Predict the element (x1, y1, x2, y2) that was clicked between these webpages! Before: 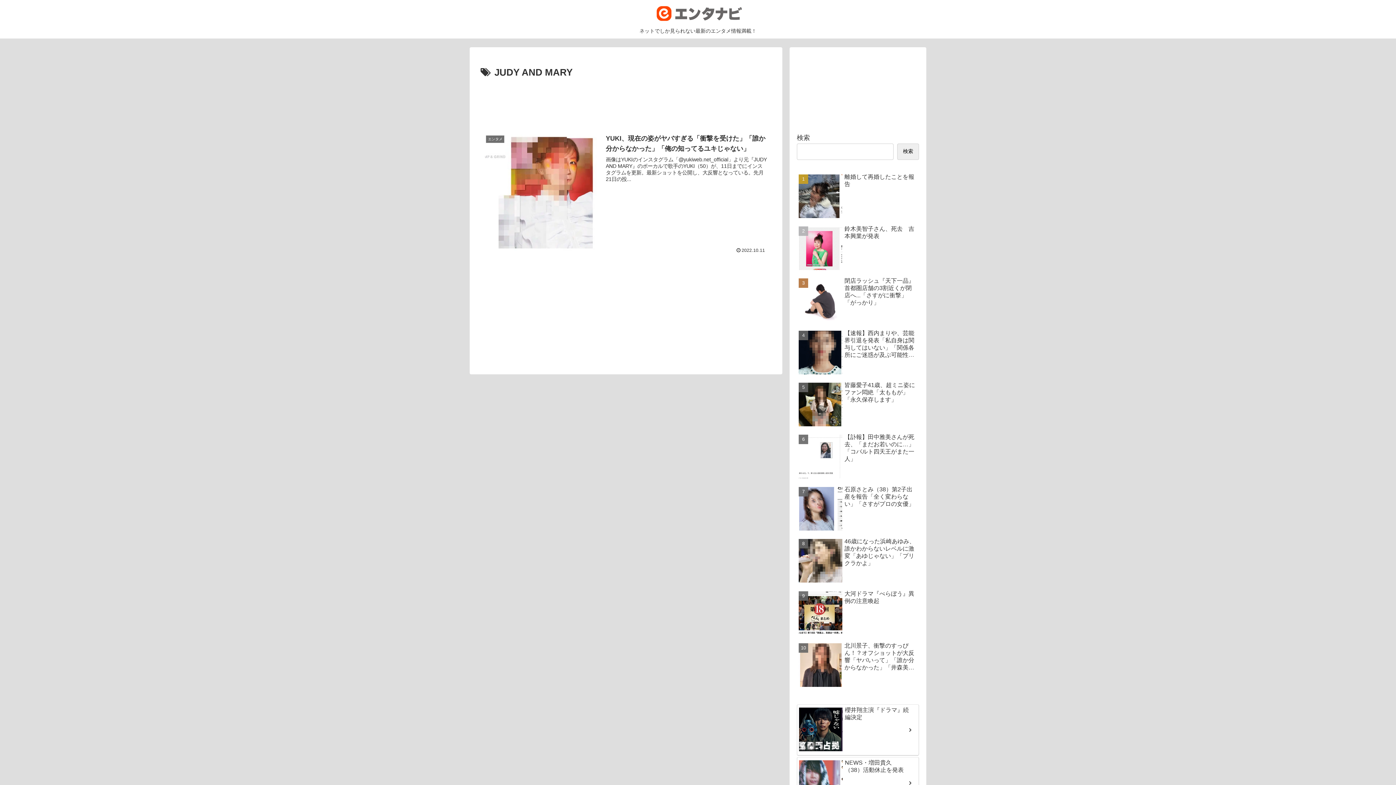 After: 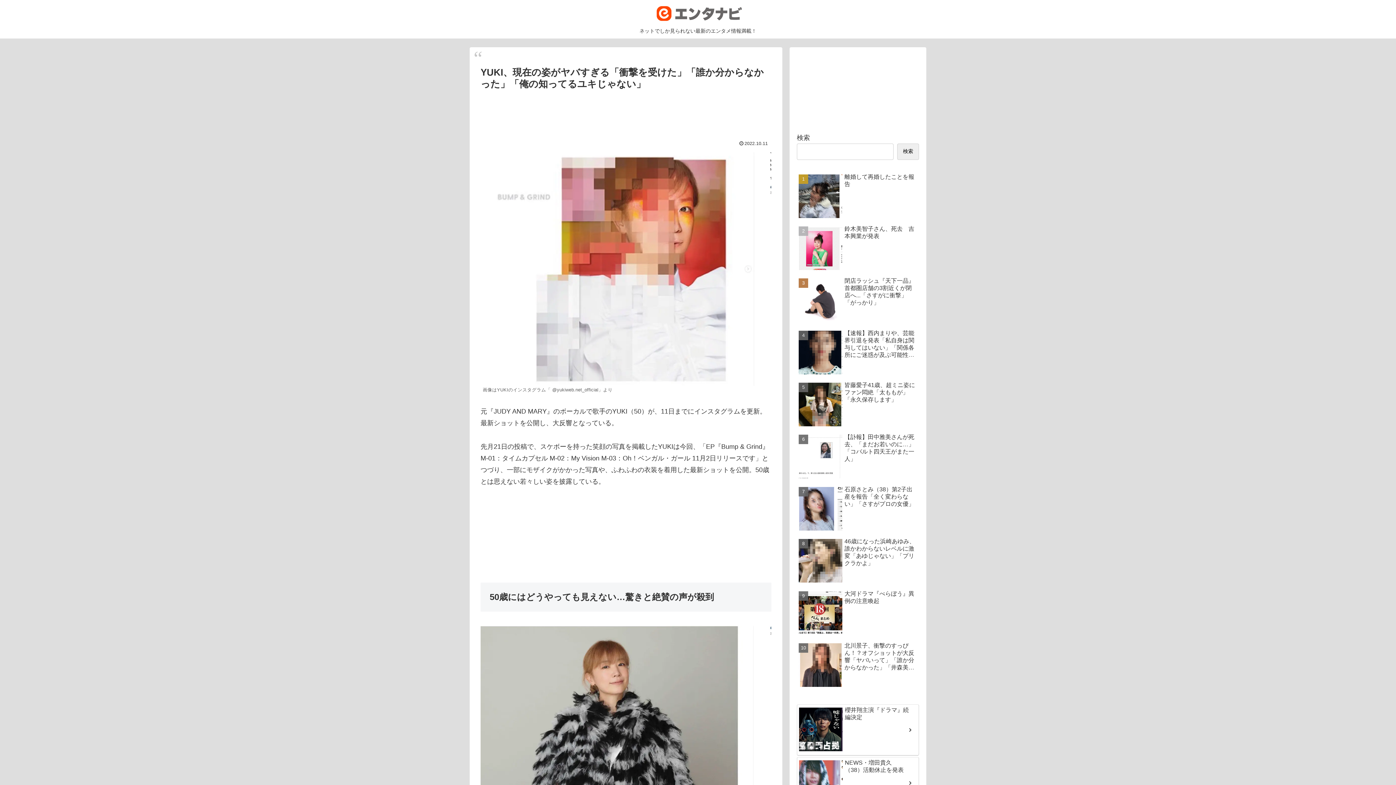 Action: bbox: (480, 128, 771, 257) label: エンタメ
YUKI、現在の姿がヤバすぎる「衝撃を受けた」「誰か分からなかった」「俺の知ってるユキじゃない」
画像はYUKIのインスタグラム「@yukiweb.net_official」より元『JUDY AND MARY』のボーカルで歌手のYUKI（50）が、11日までにインスタグラムを更新。最新ショットを公開し、大反響となっている。先月21日の投...
2022.10.11